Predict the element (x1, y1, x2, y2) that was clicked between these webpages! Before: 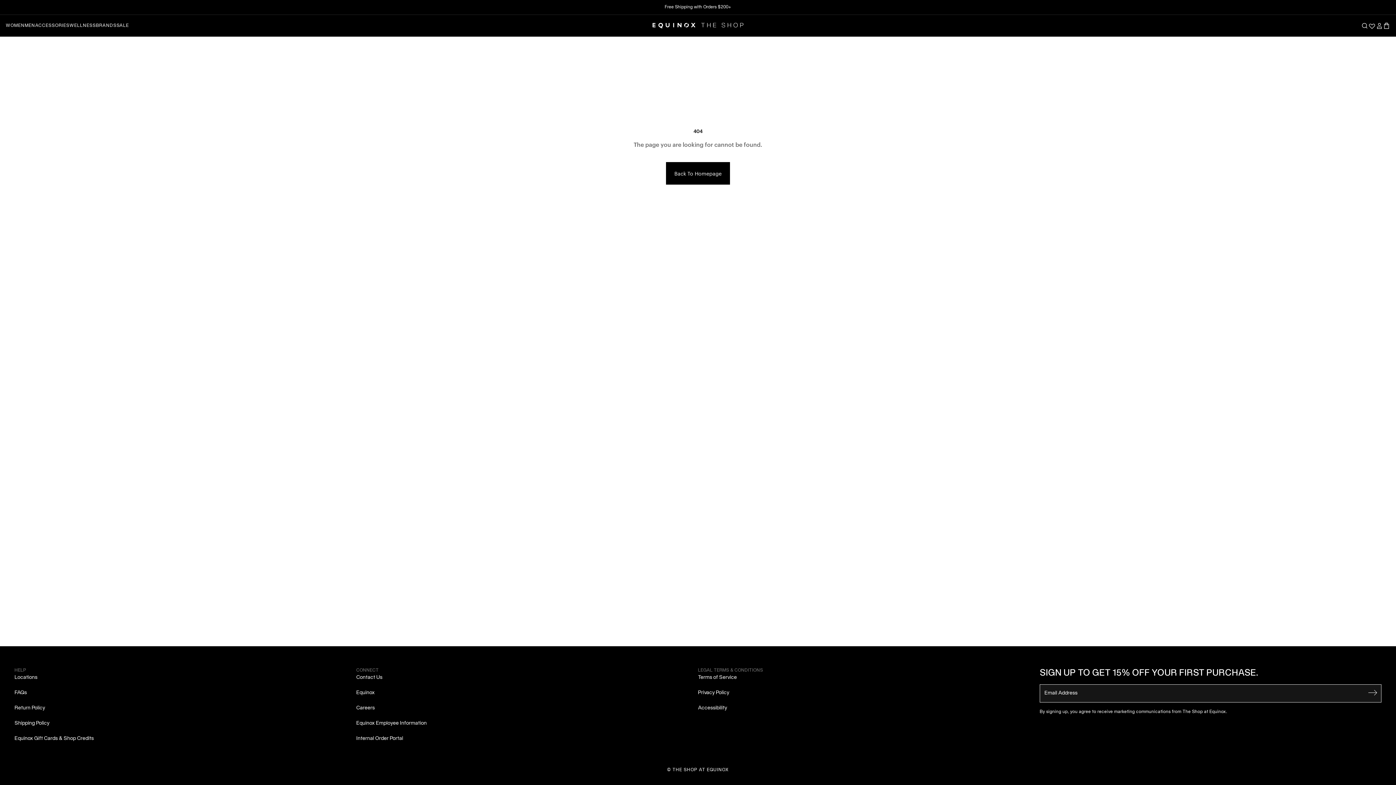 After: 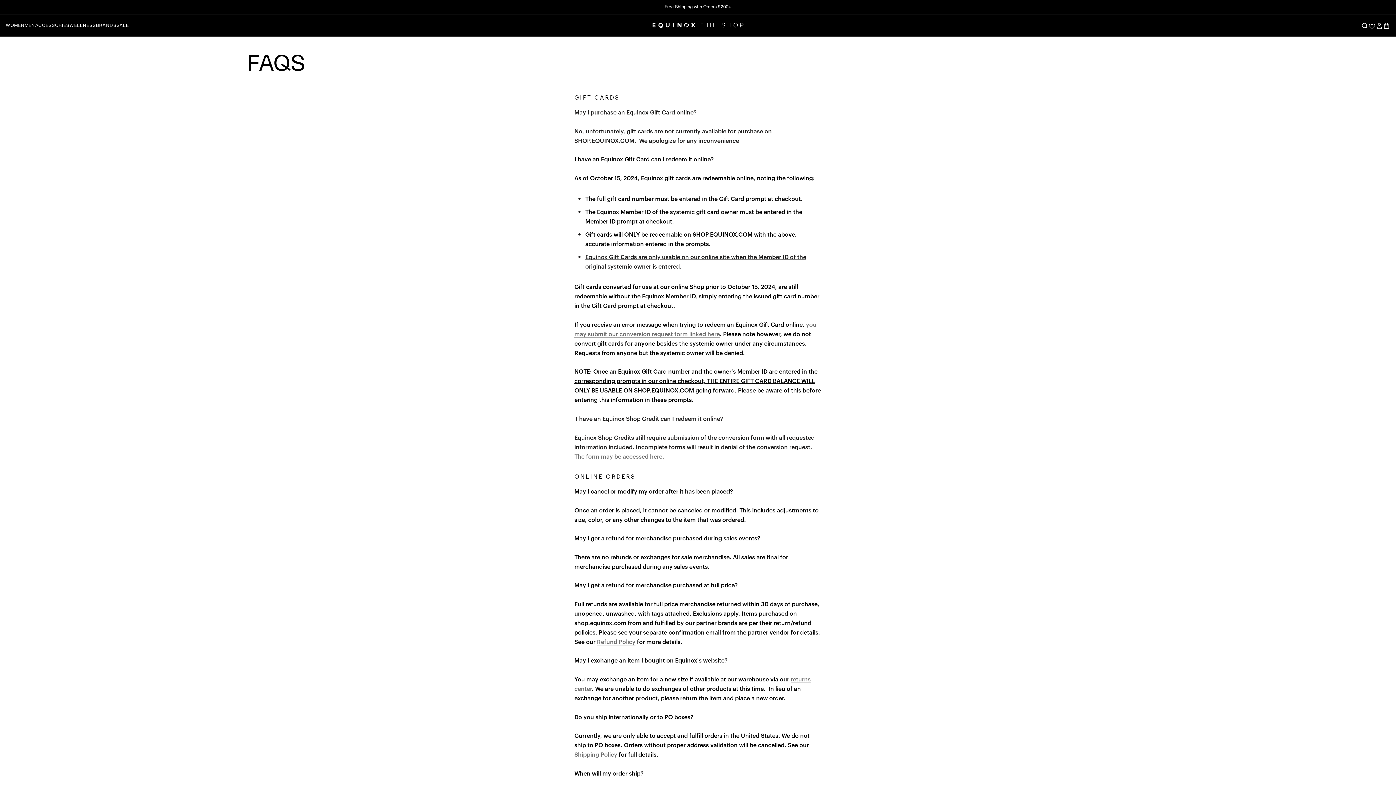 Action: bbox: (14, 690, 26, 695) label: FAQs